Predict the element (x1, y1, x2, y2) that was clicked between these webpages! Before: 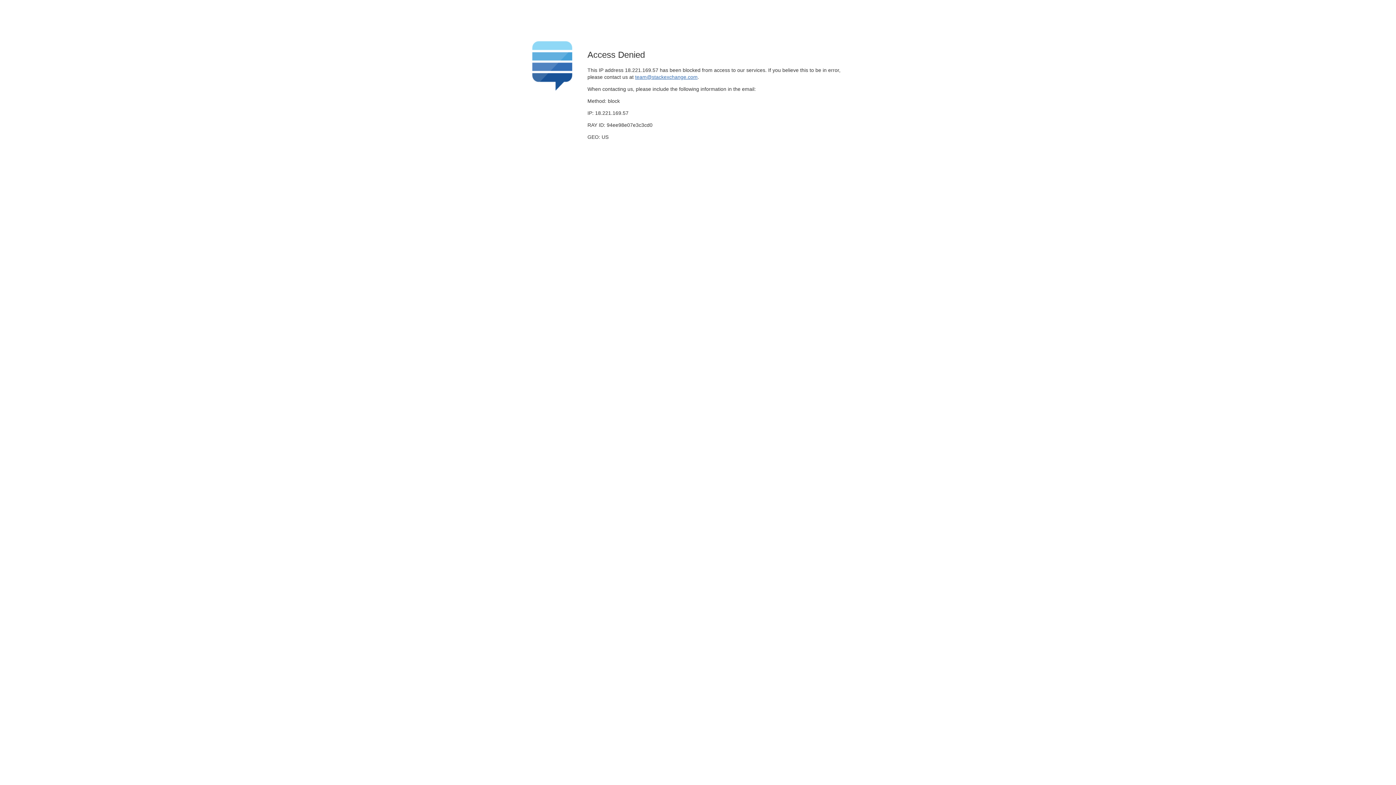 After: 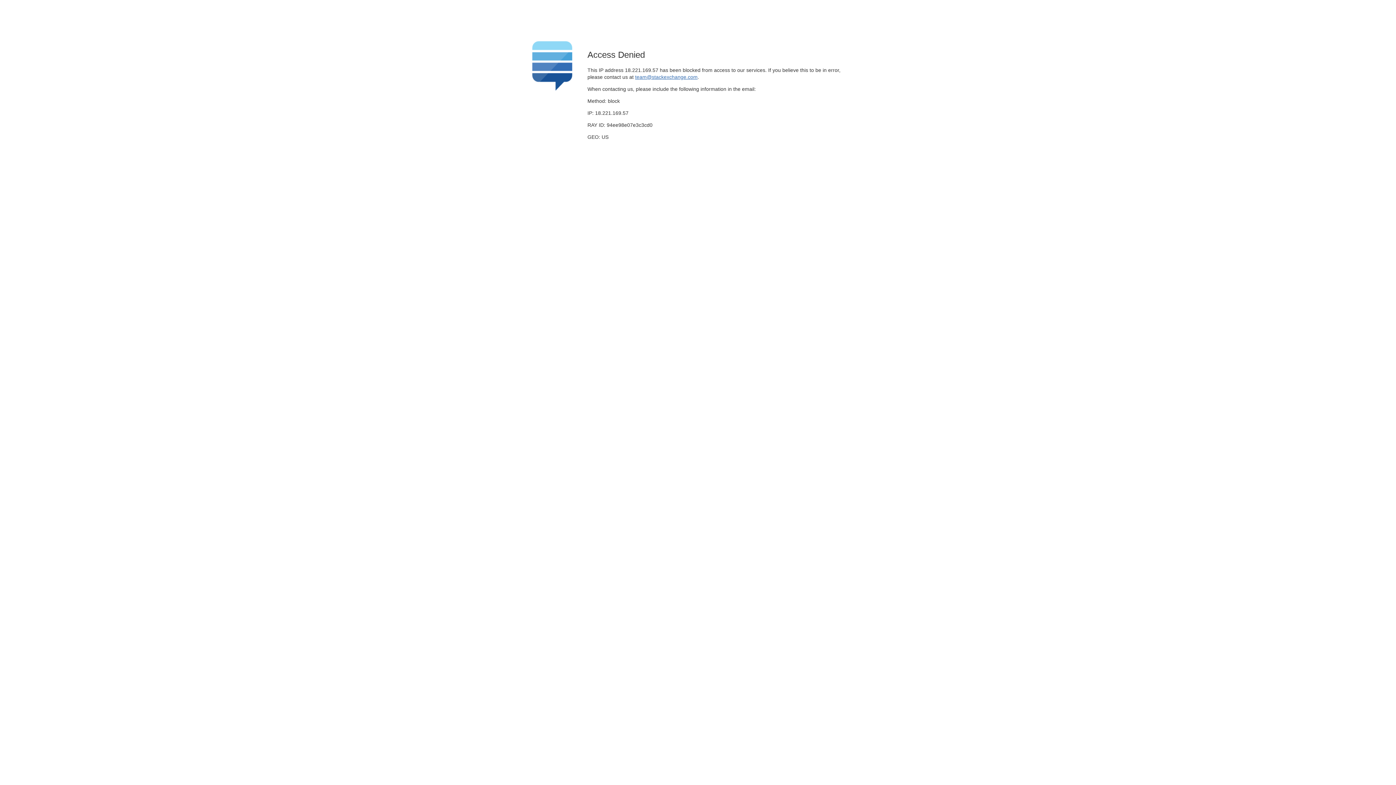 Action: label: team@stackexchange.com bbox: (635, 74, 697, 79)